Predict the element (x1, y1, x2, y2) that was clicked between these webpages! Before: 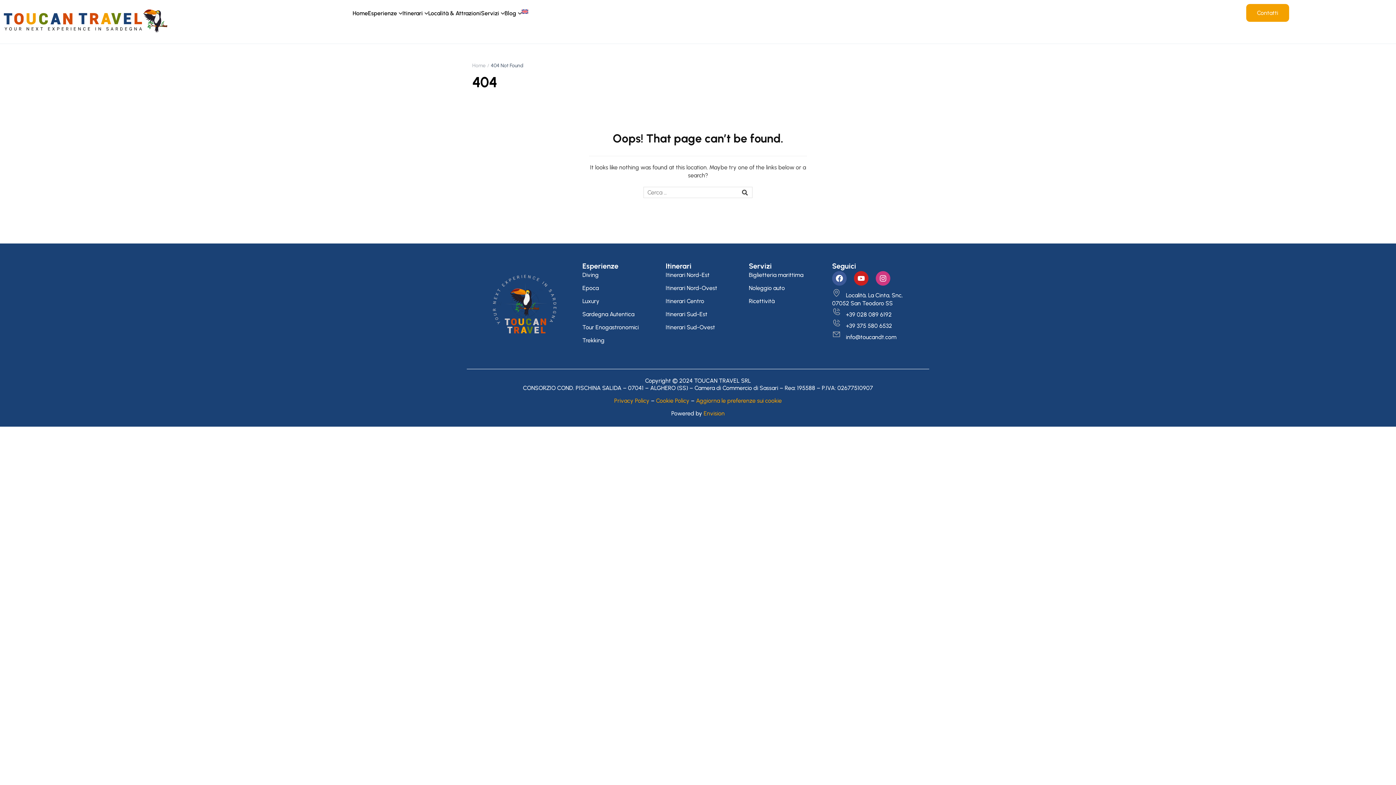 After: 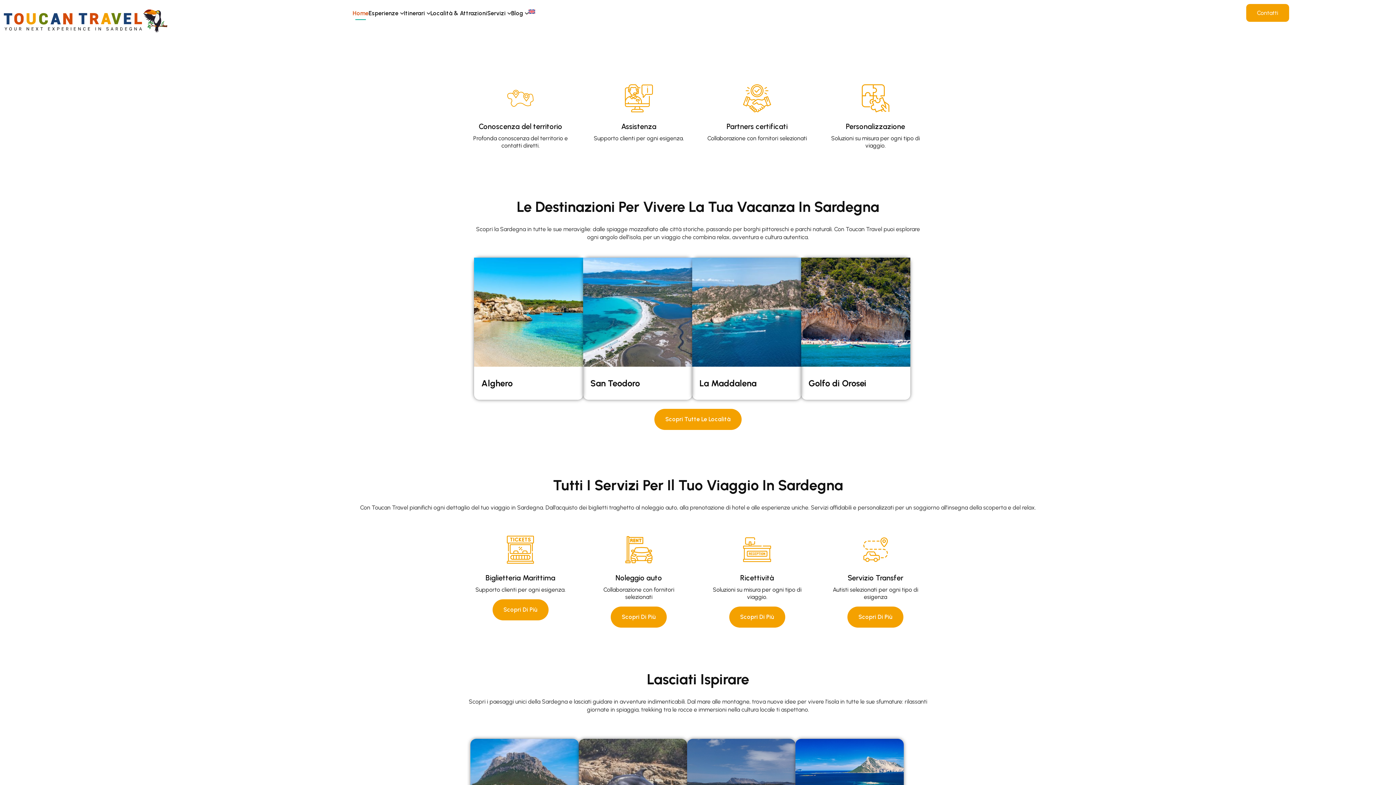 Action: bbox: (479, 302, 570, 309)